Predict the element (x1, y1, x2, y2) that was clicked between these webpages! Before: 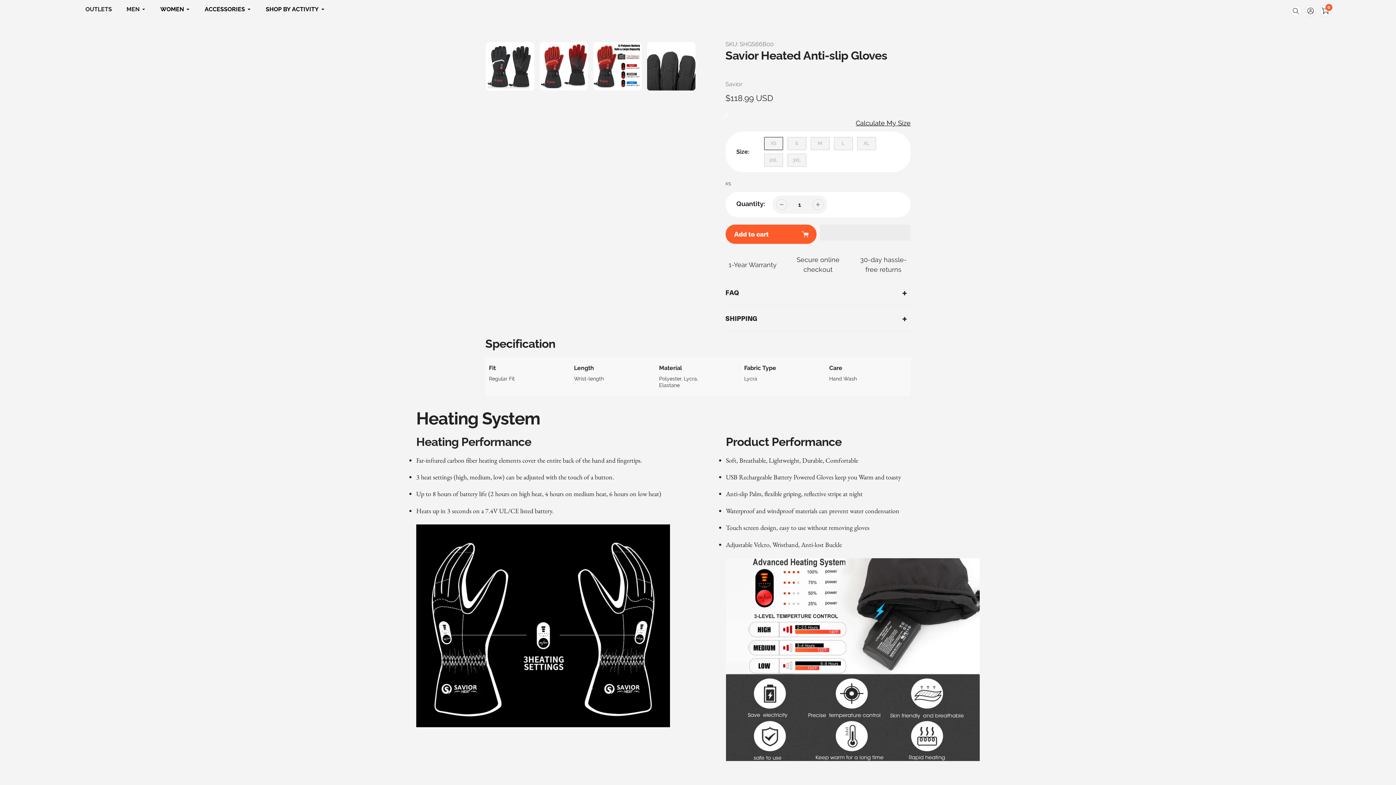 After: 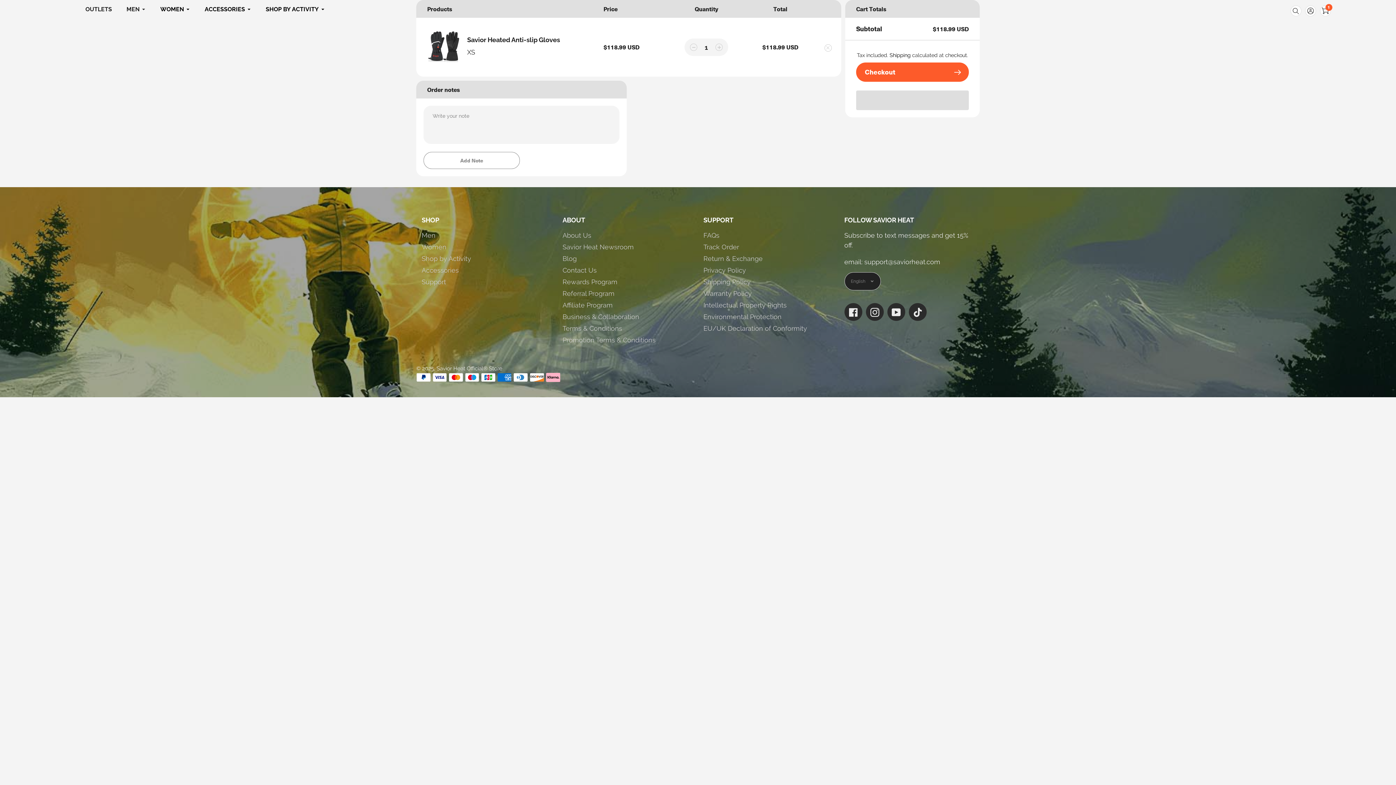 Action: label: Add to cart bbox: (725, 224, 816, 244)